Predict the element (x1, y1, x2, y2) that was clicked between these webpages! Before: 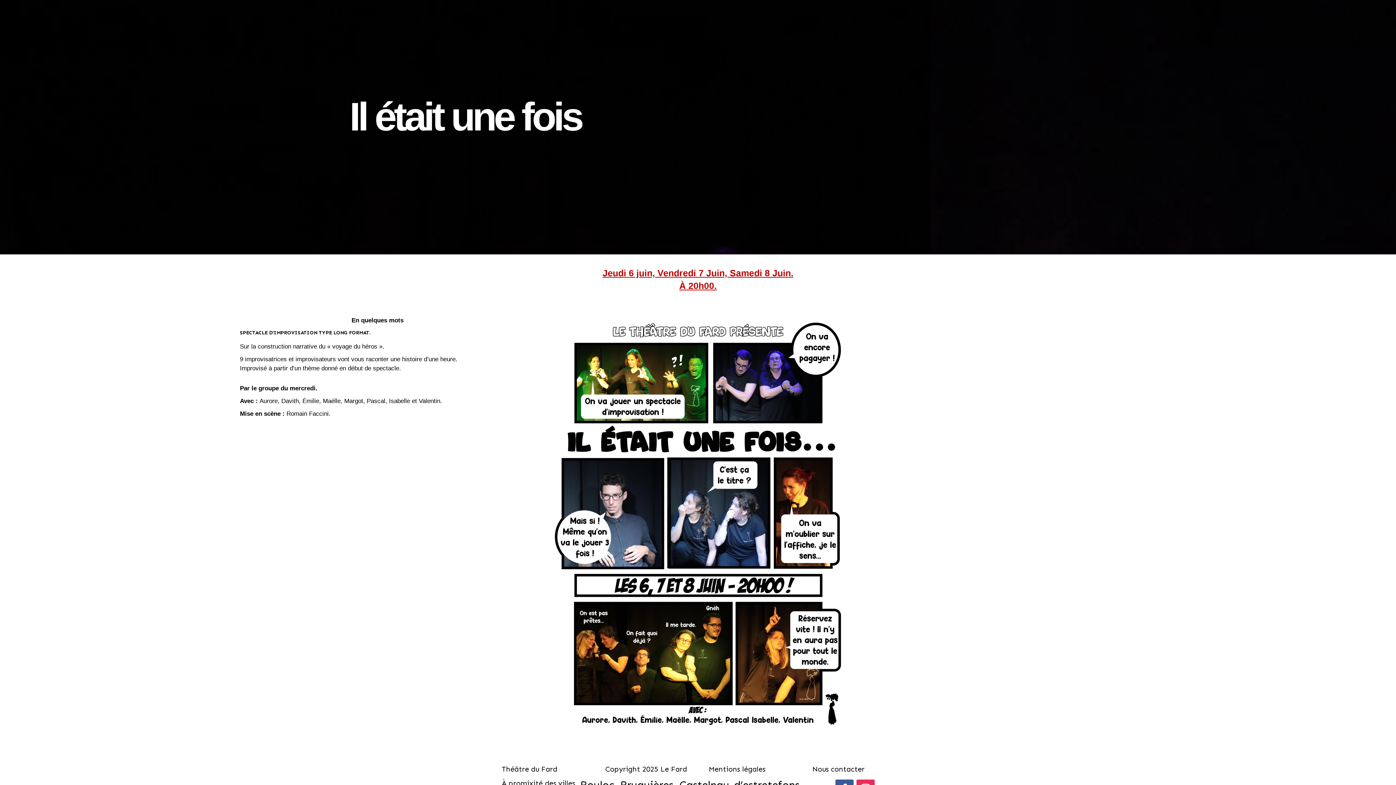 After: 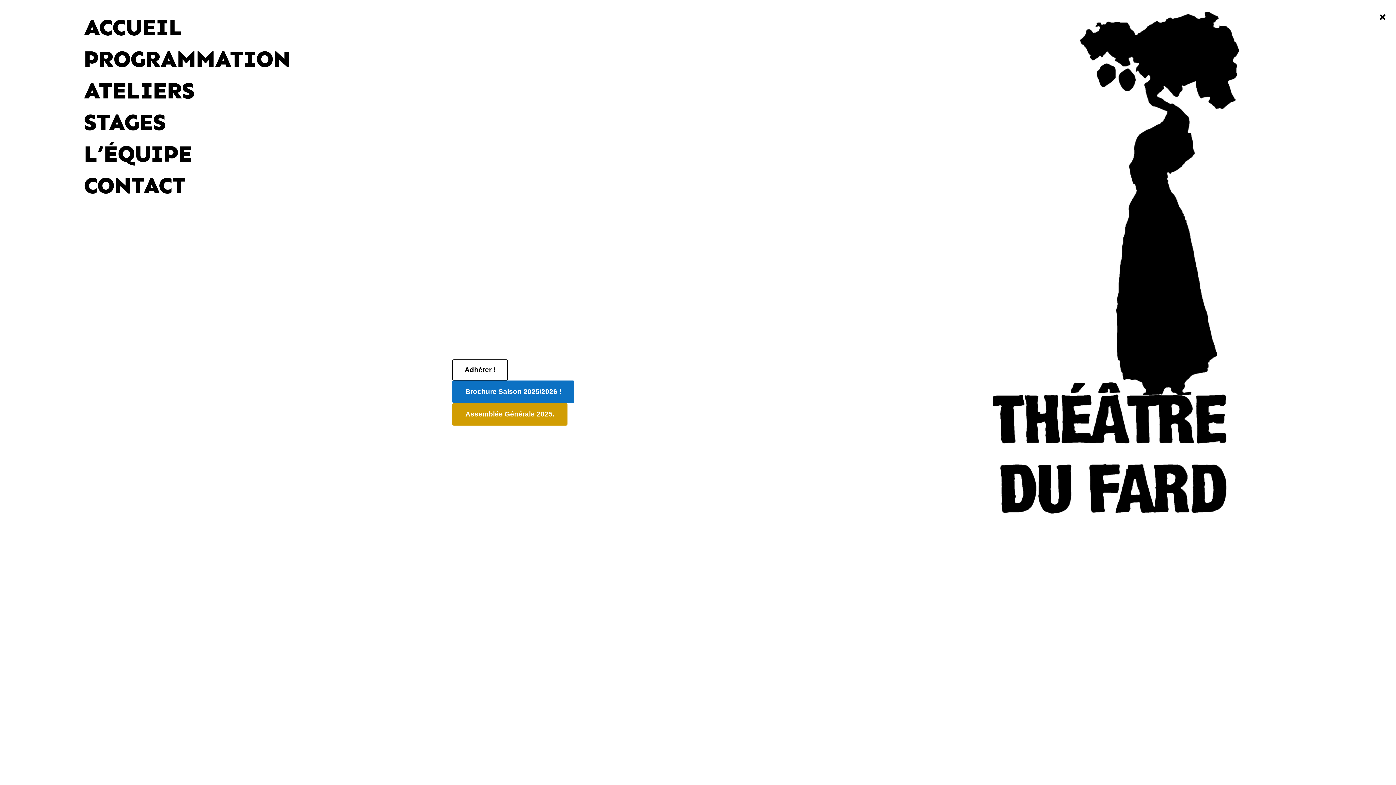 Action: label: Ouvrir le menu bbox: (340, 5, 377, 16)